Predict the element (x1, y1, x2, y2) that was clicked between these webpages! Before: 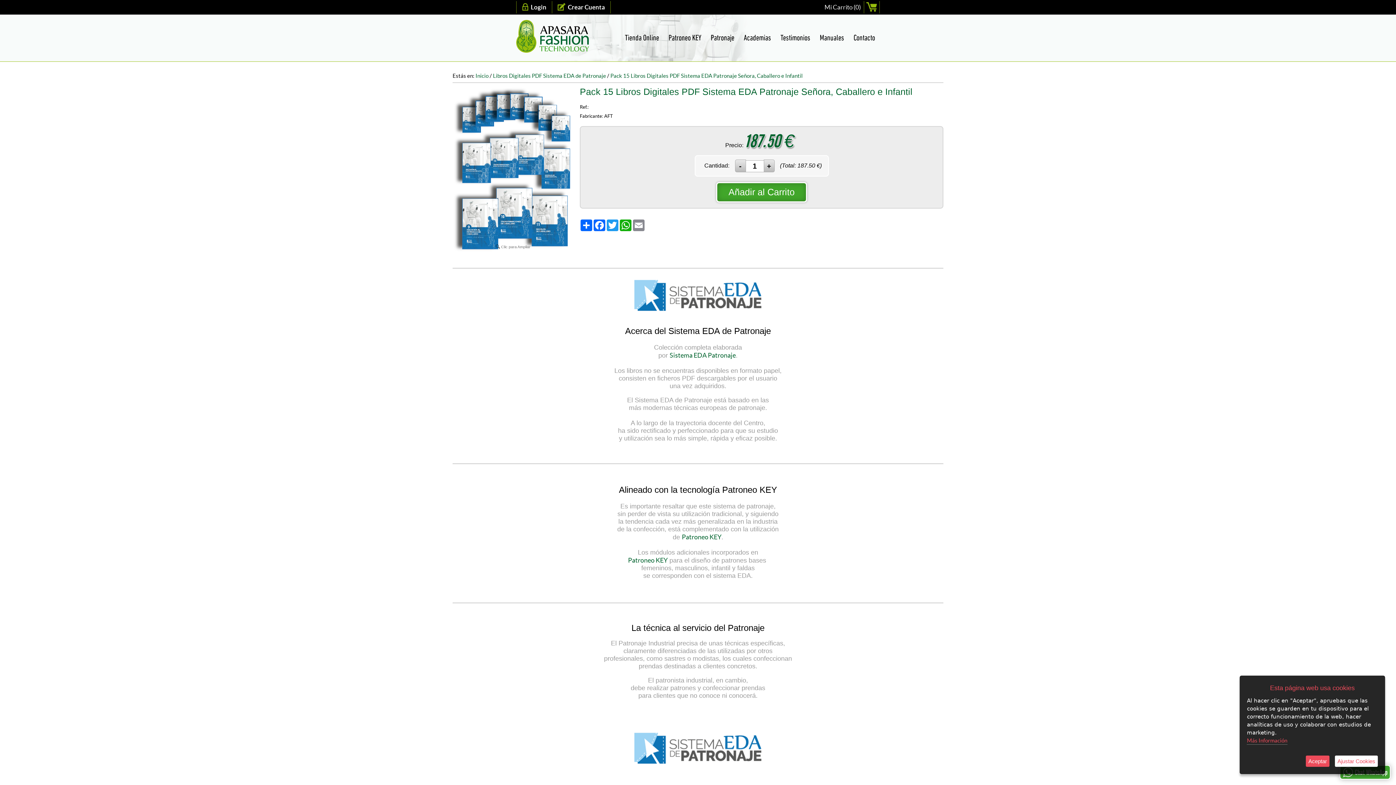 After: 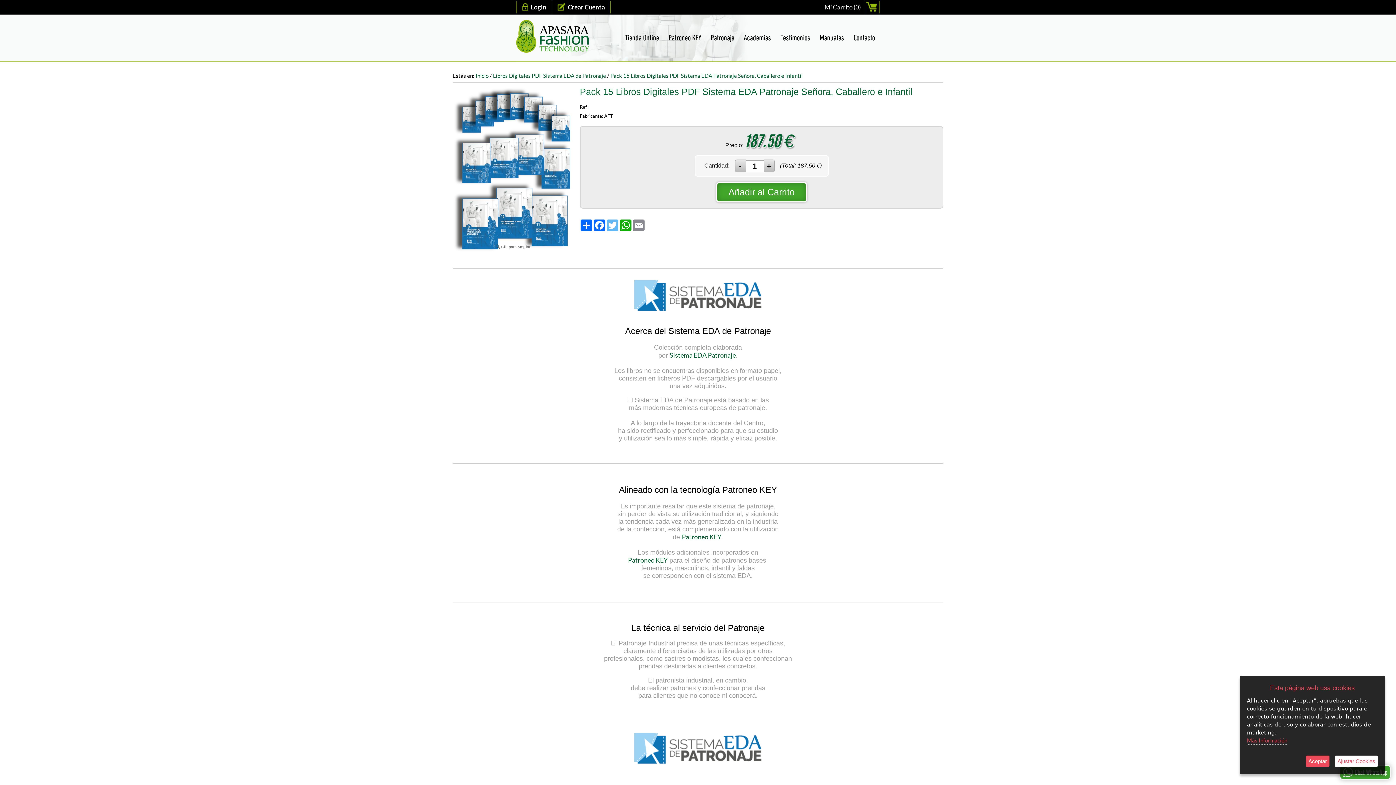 Action: label: Twitter bbox: (606, 219, 619, 231)